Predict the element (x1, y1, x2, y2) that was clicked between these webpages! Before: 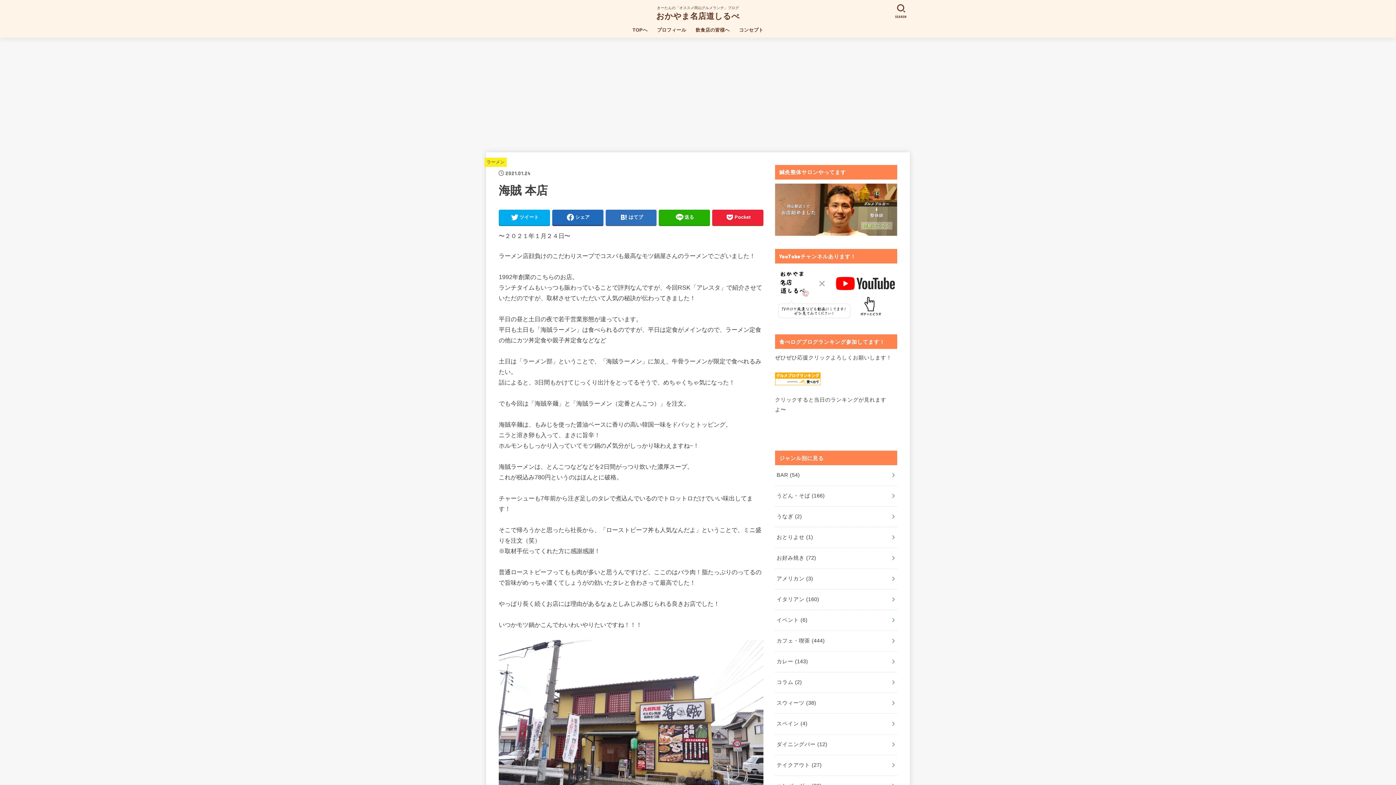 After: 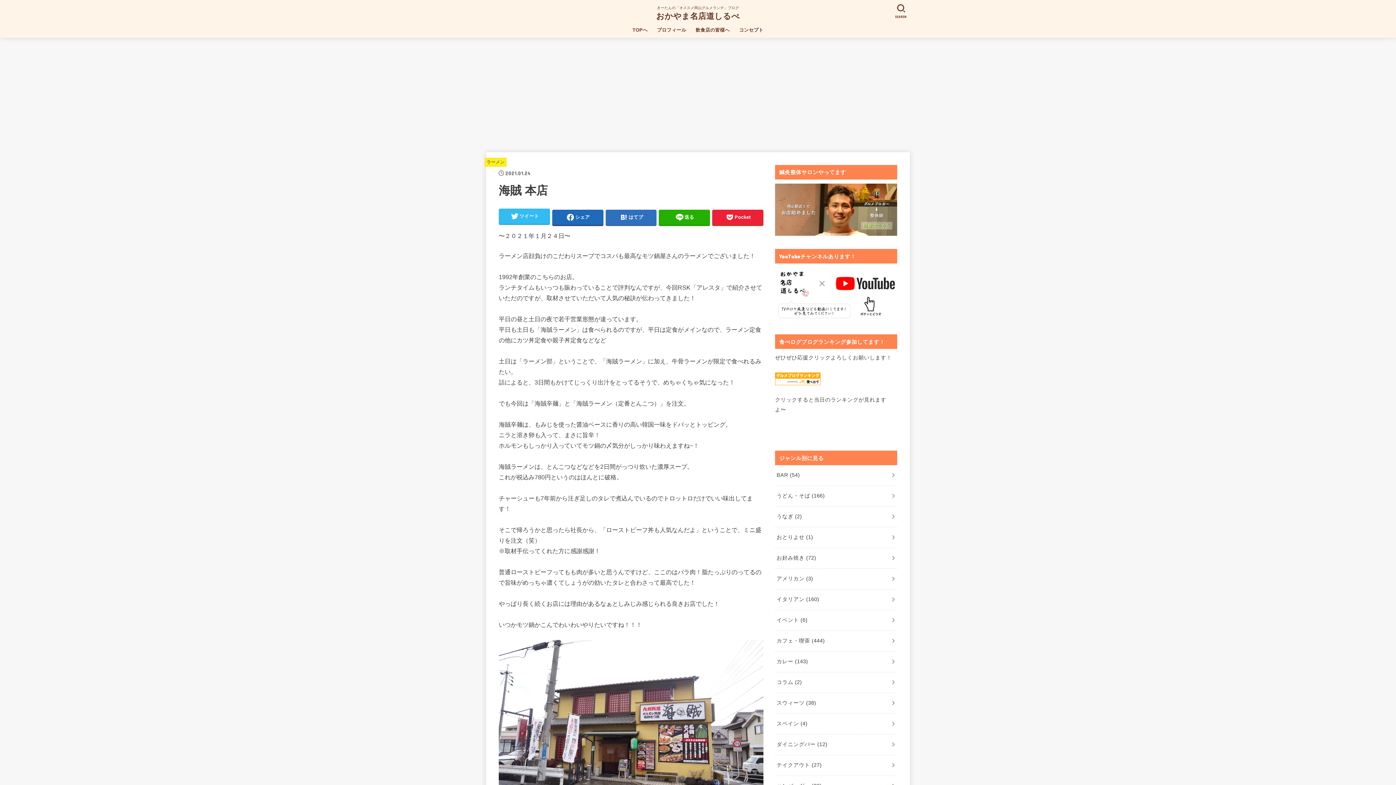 Action: bbox: (498, 209, 550, 224) label: ツイート